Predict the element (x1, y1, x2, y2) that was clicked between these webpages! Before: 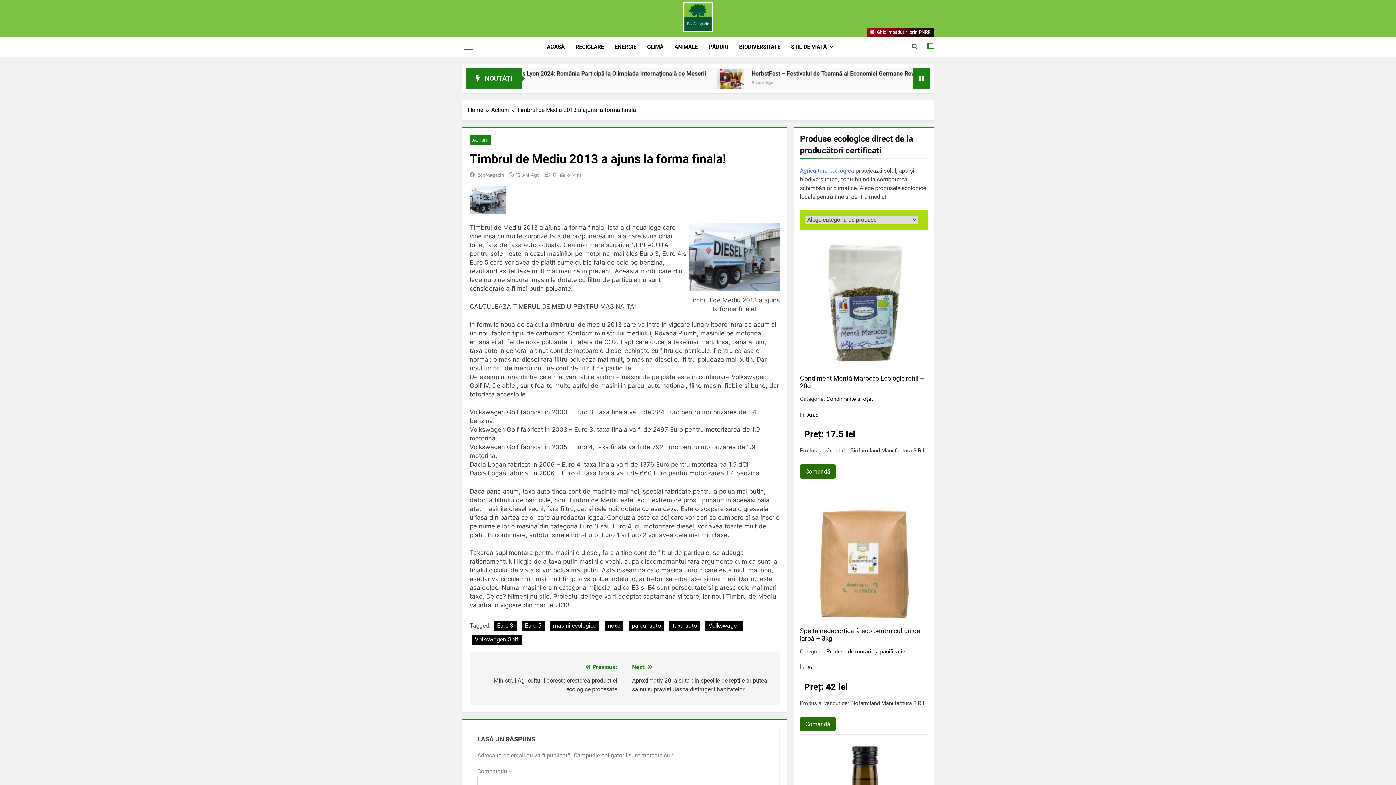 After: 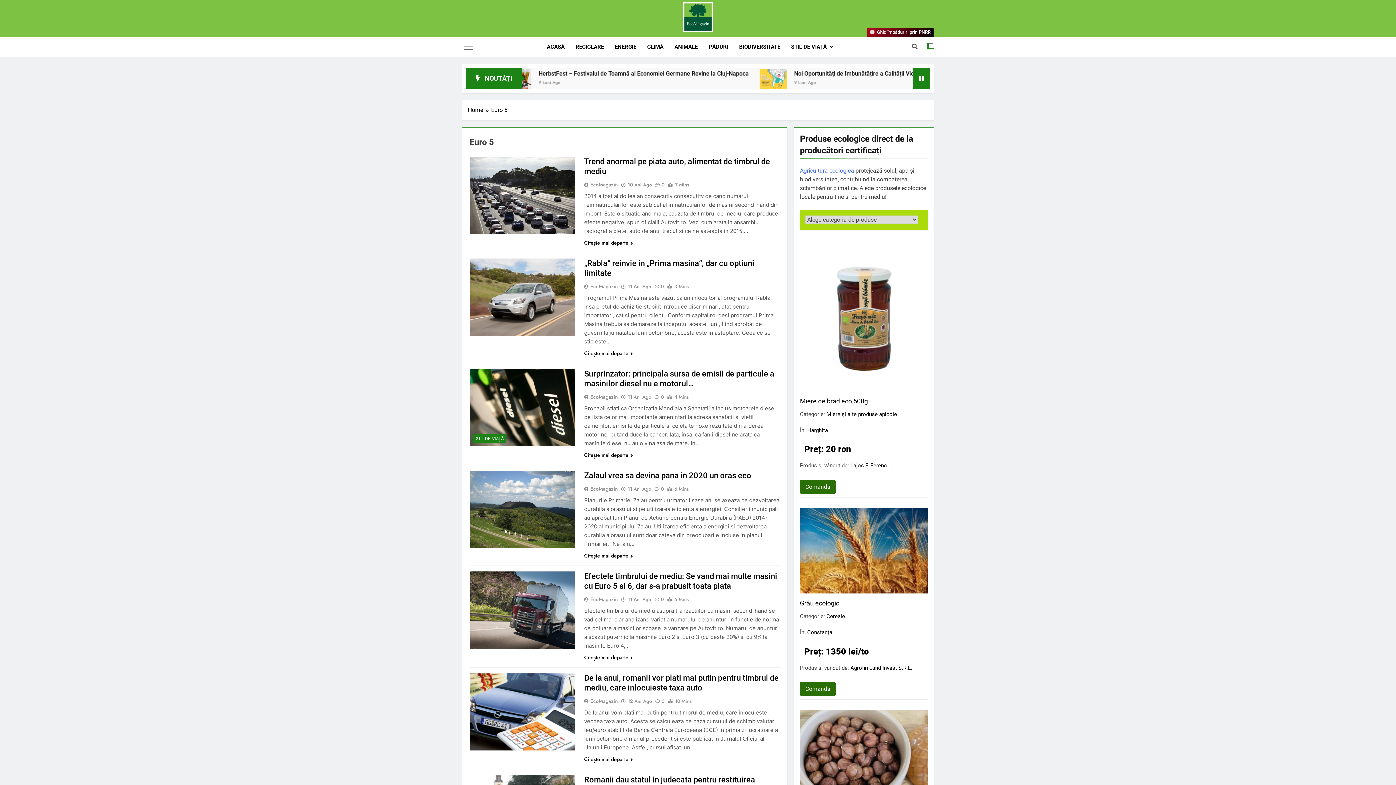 Action: bbox: (521, 620, 544, 631) label: Euro 5